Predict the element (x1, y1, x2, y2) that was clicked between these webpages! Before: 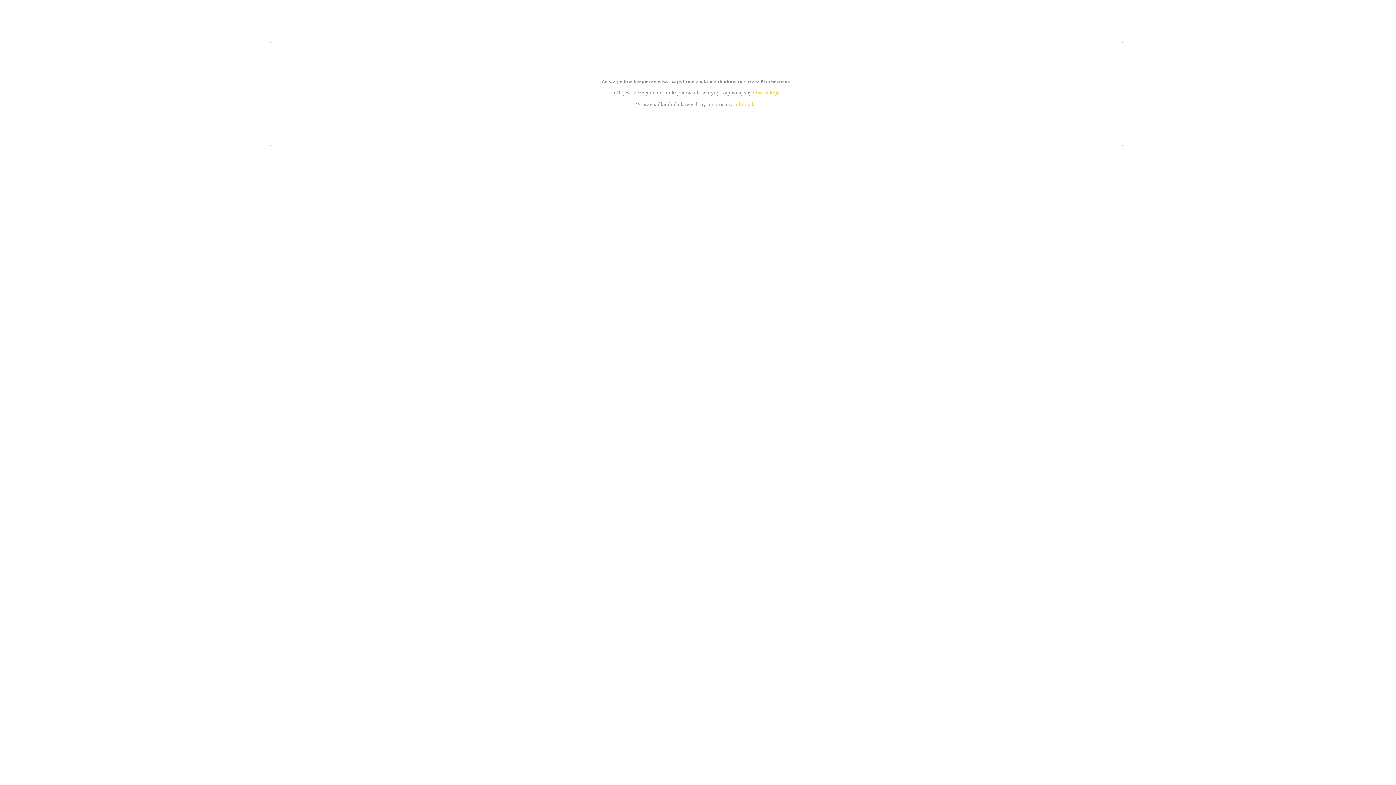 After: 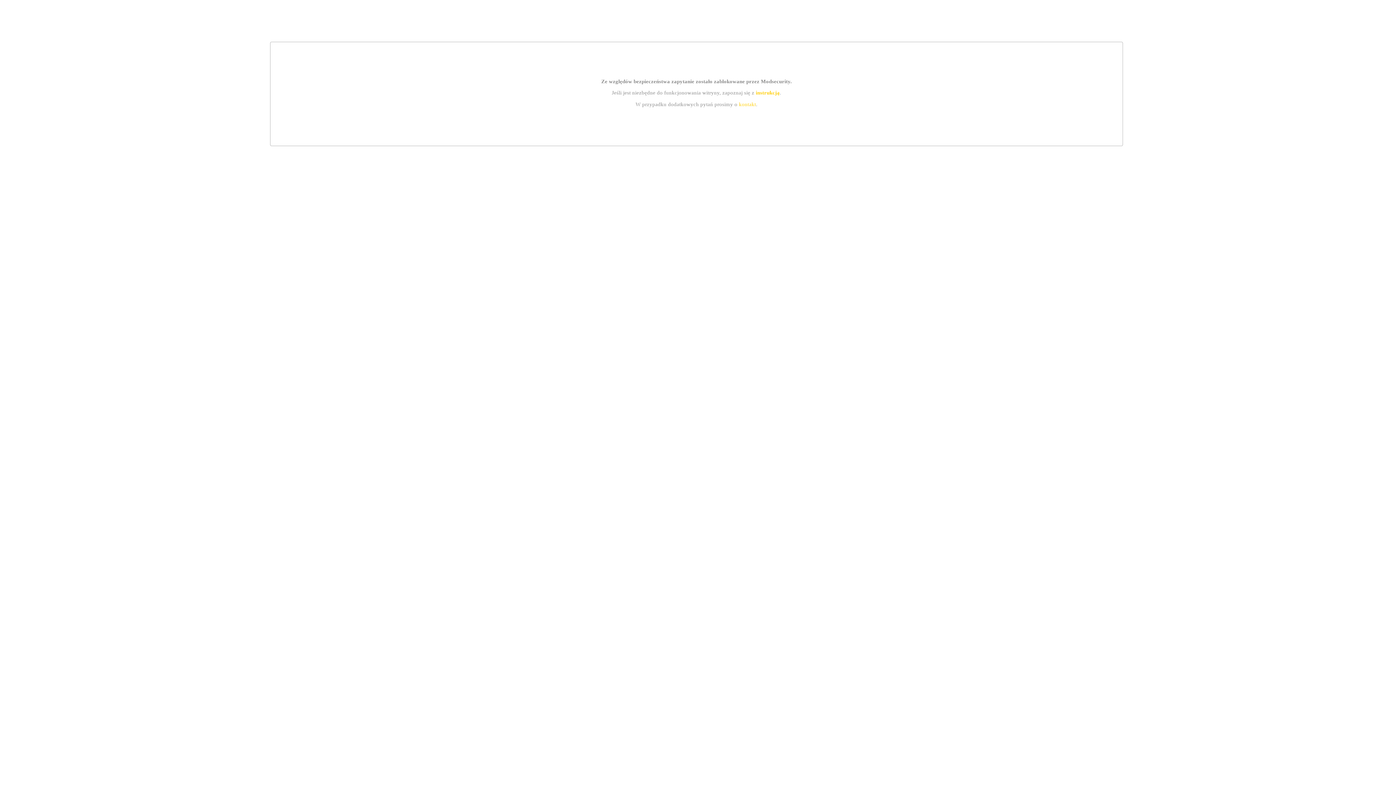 Action: label: kontakt bbox: (739, 101, 756, 107)